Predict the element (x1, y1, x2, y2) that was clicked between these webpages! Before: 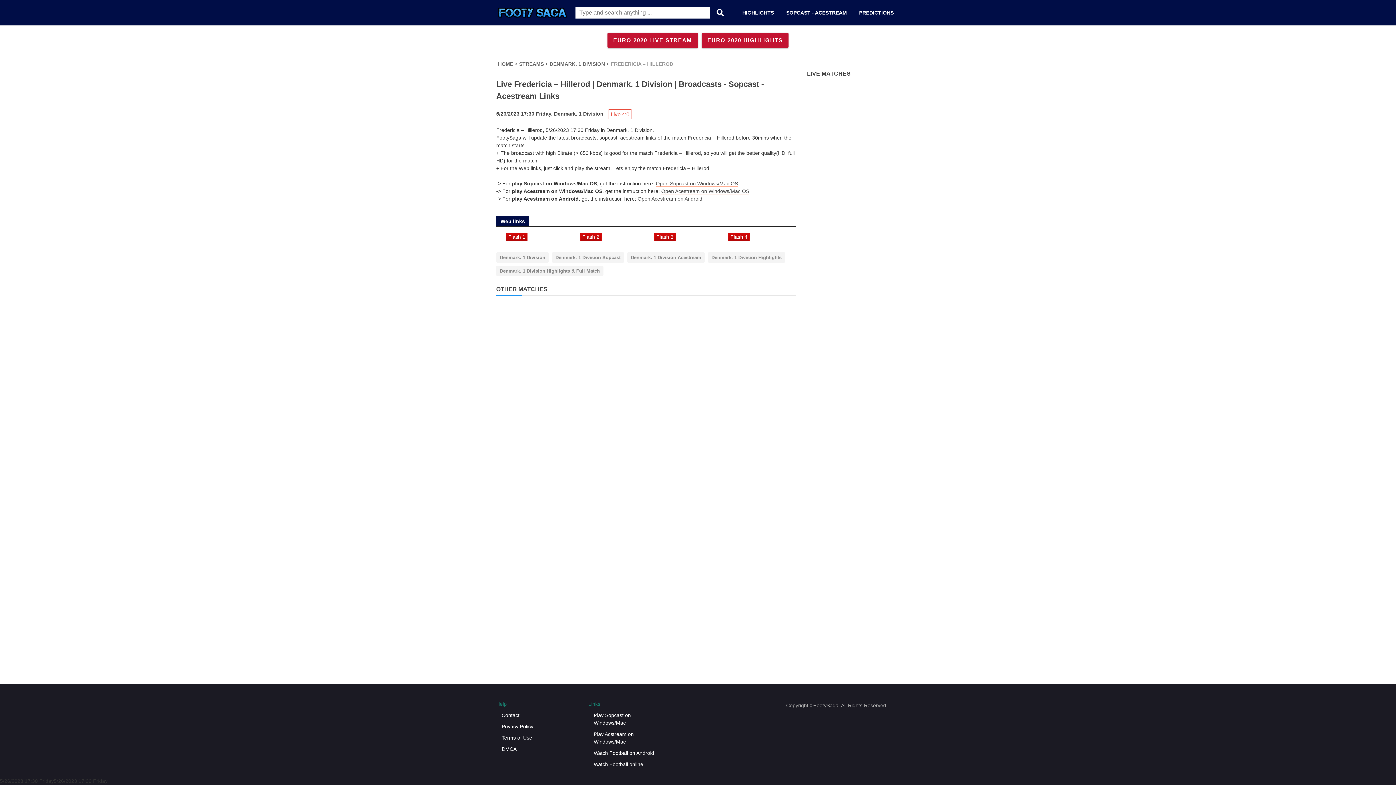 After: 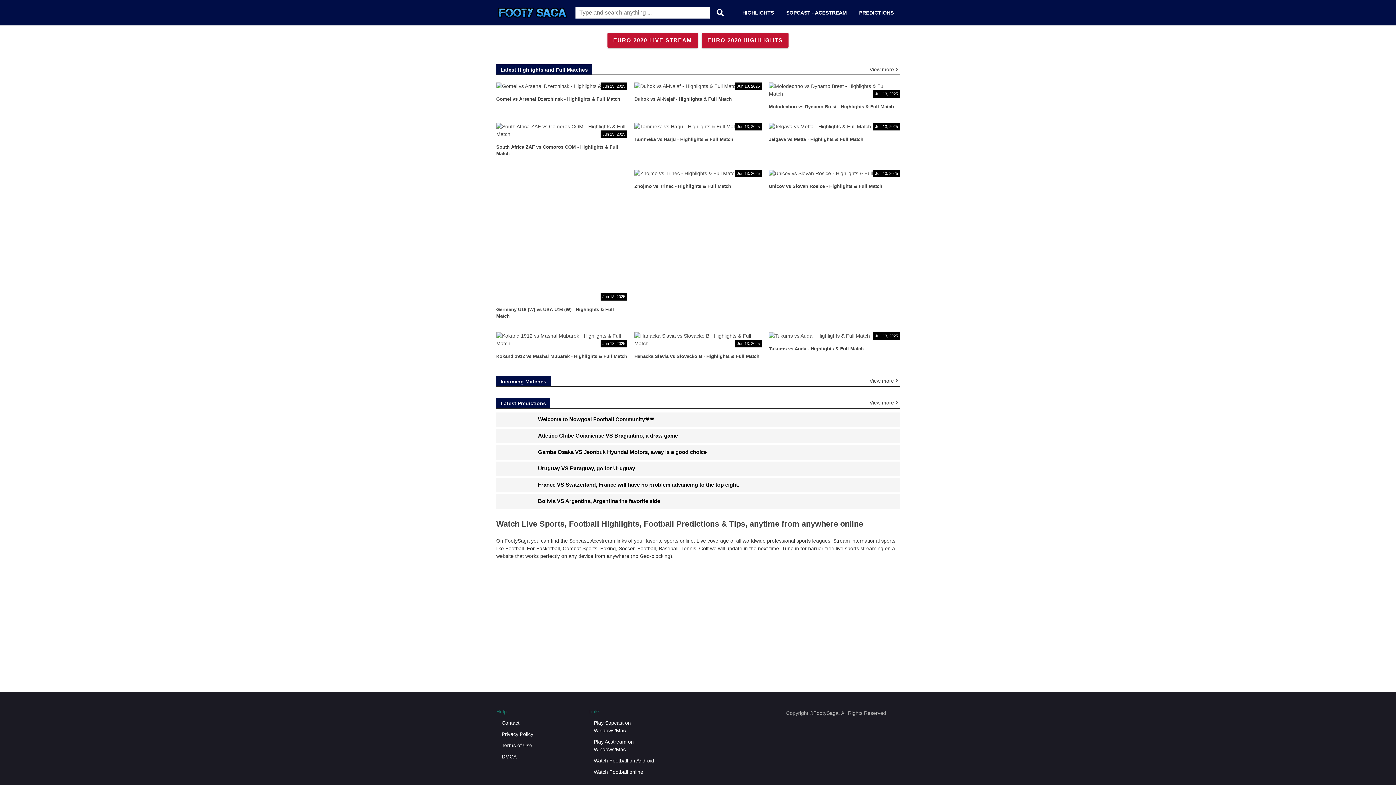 Action: bbox: (496, 0, 569, 25)